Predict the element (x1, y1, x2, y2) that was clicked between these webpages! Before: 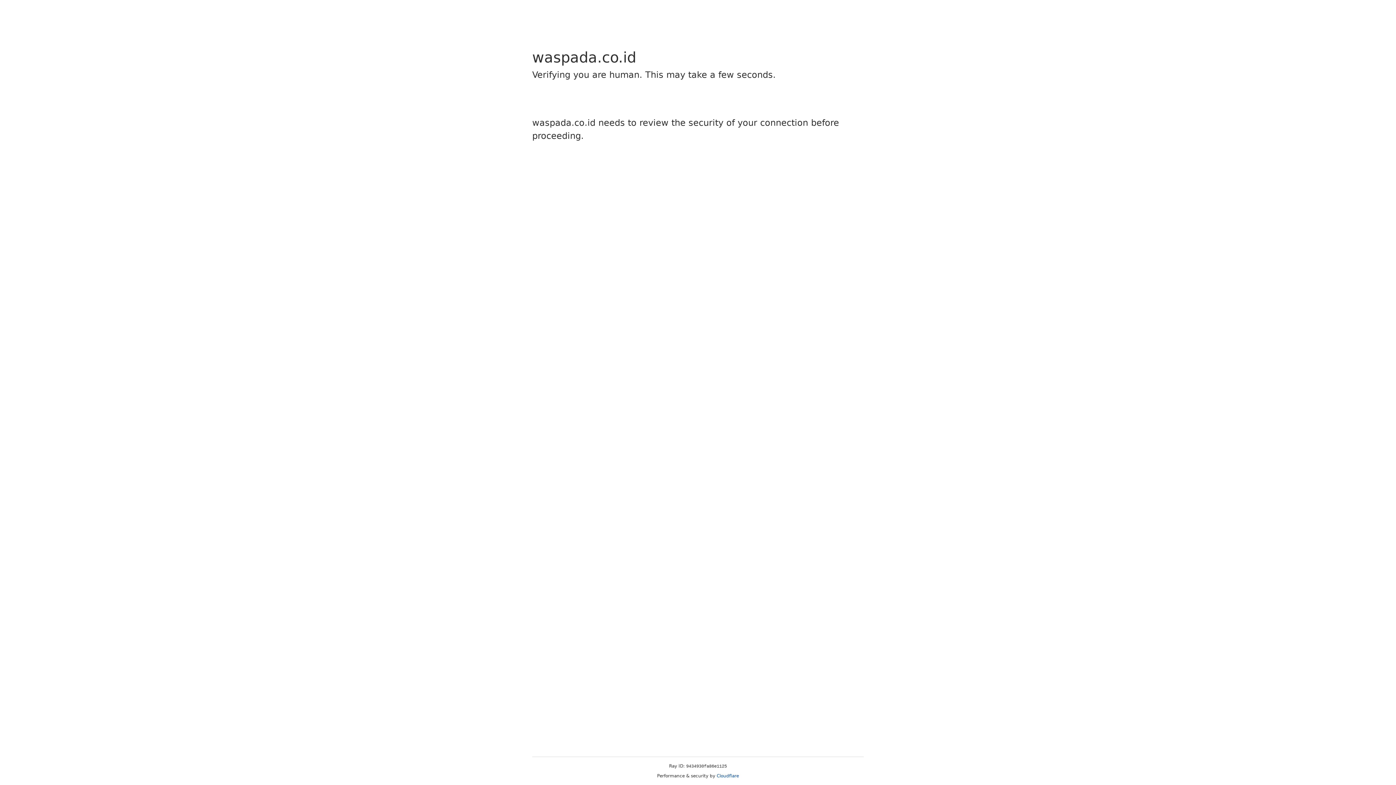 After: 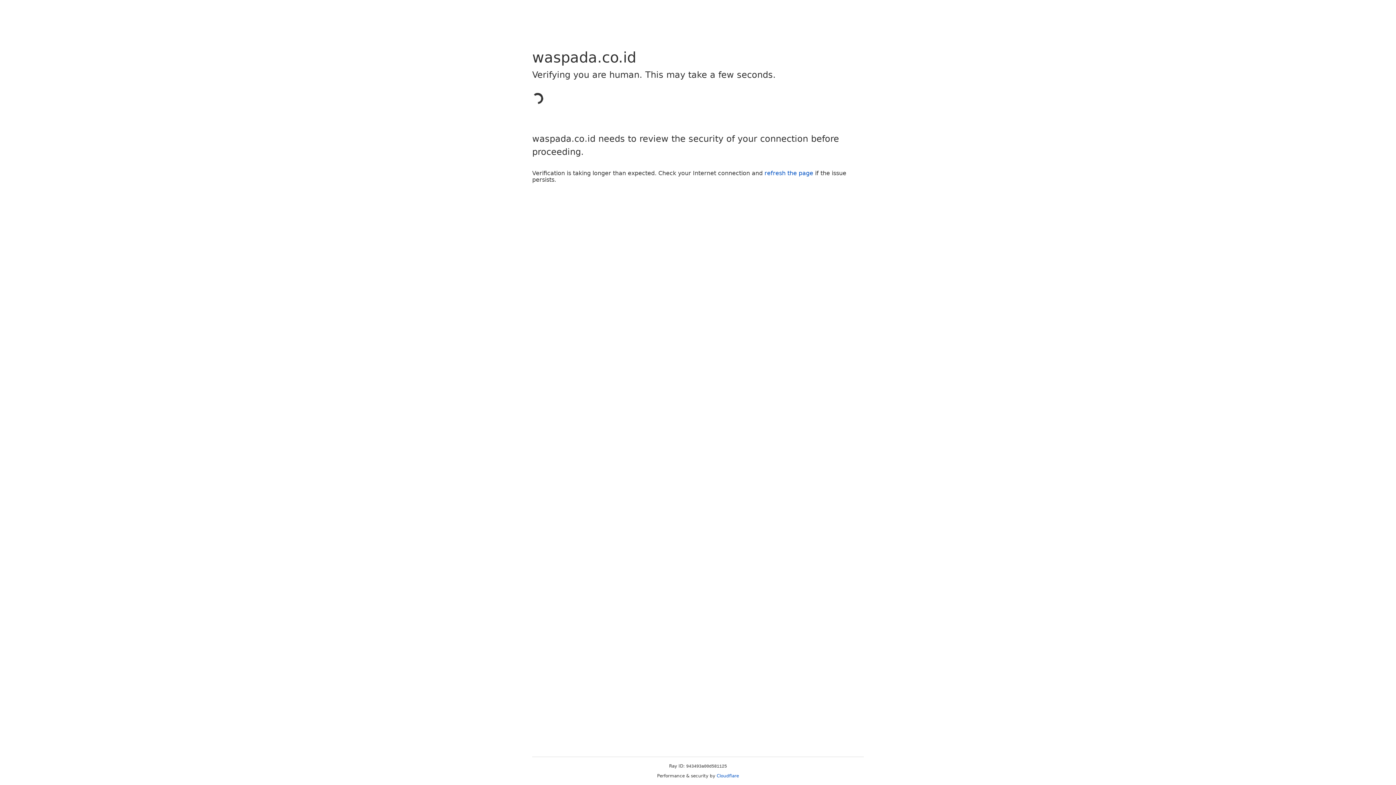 Action: label: Cloudflare bbox: (716, 773, 739, 778)